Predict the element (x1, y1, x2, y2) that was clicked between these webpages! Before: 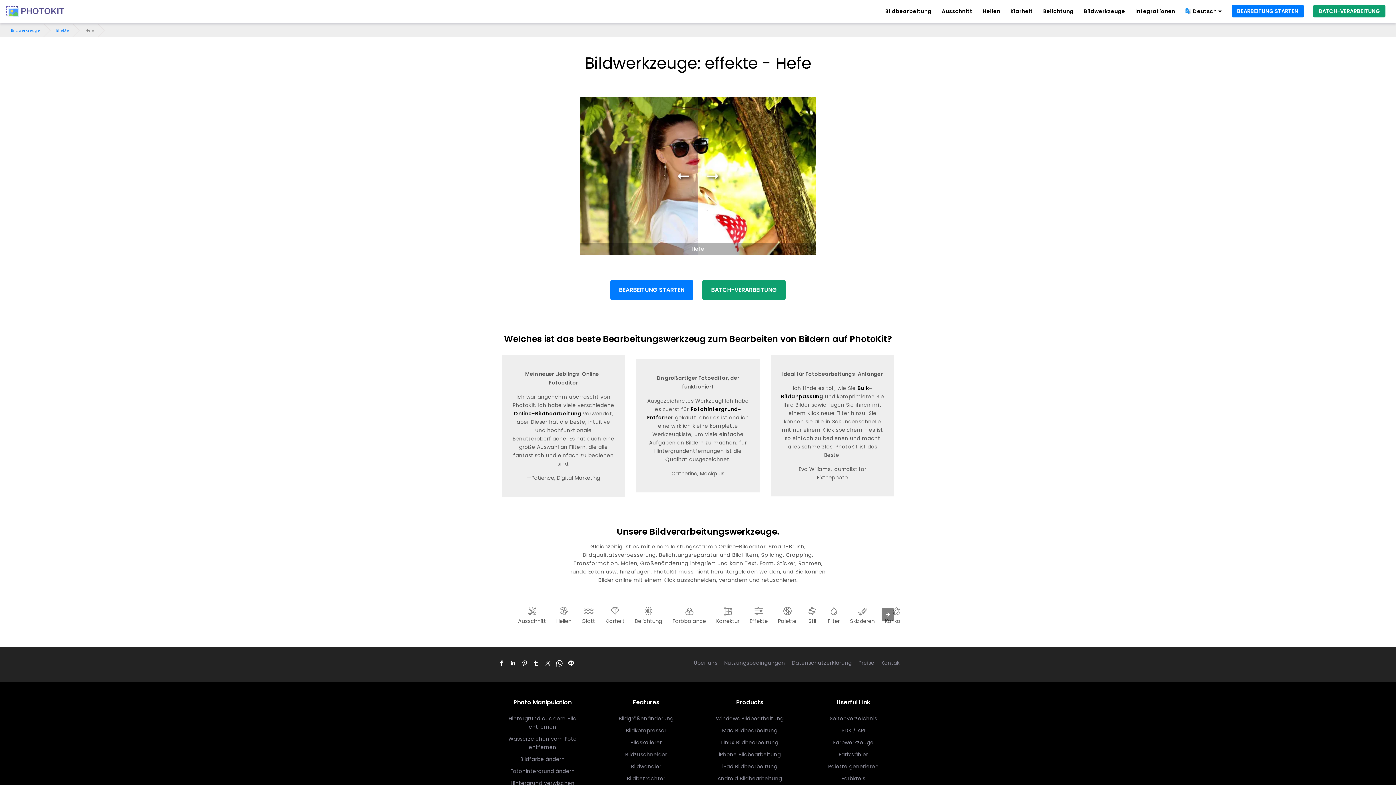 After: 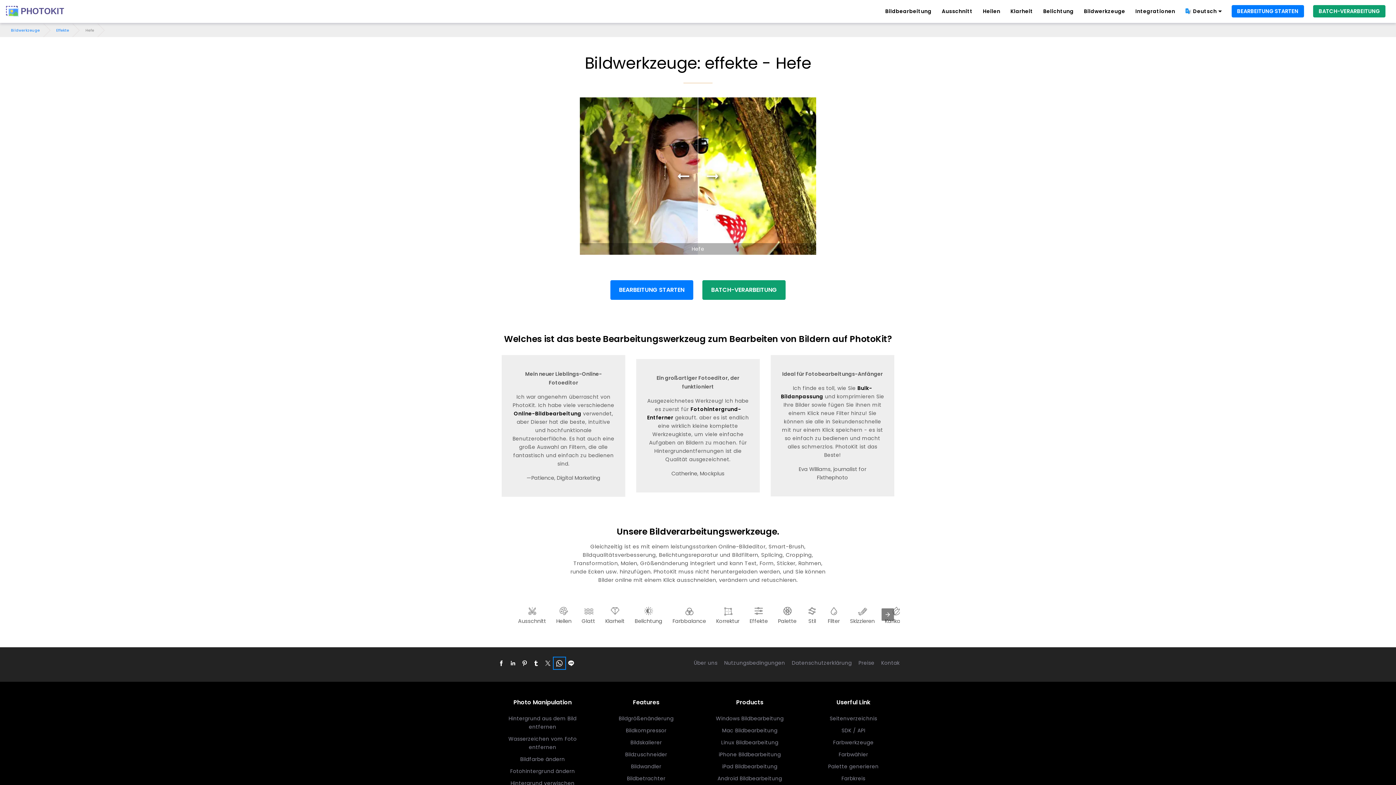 Action: bbox: (554, 658, 564, 668) label: Share on WhatsApp